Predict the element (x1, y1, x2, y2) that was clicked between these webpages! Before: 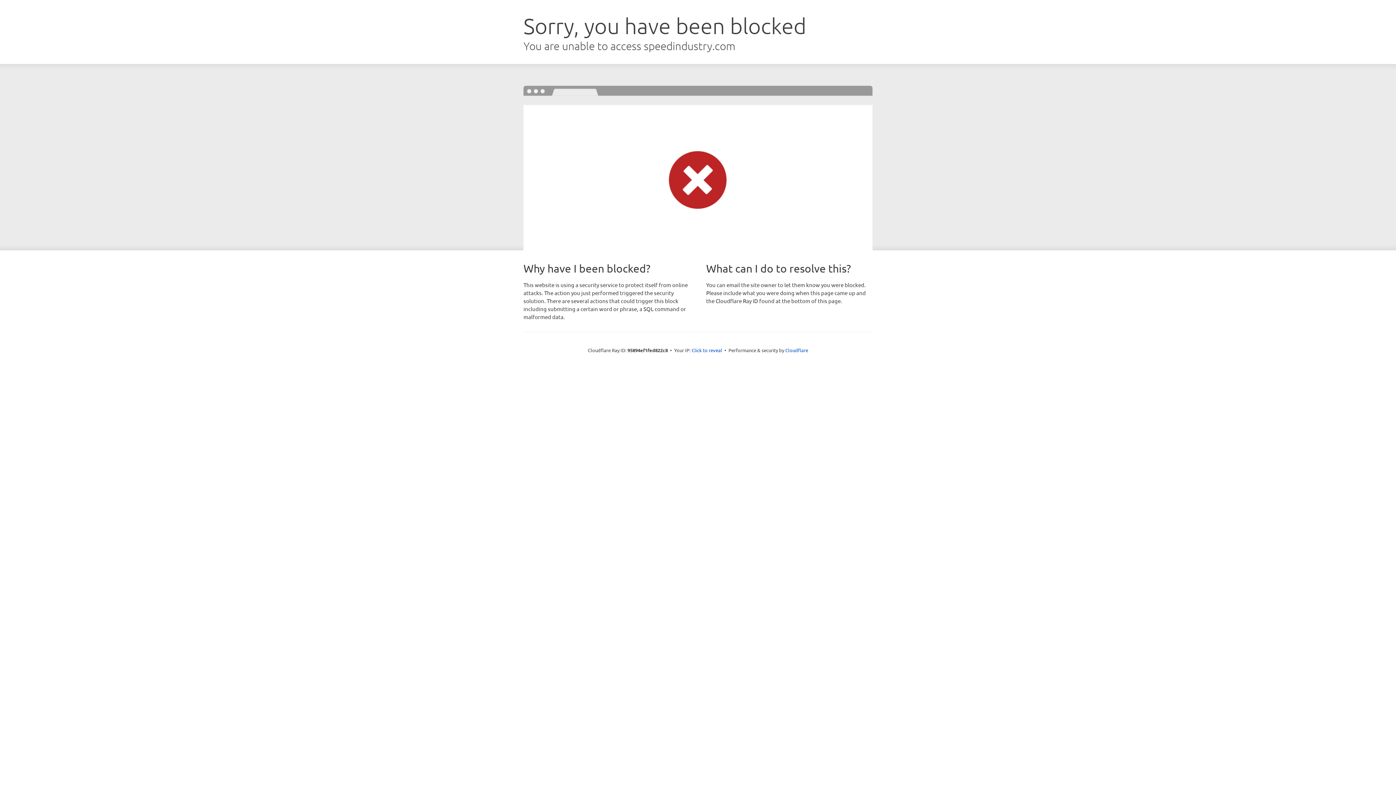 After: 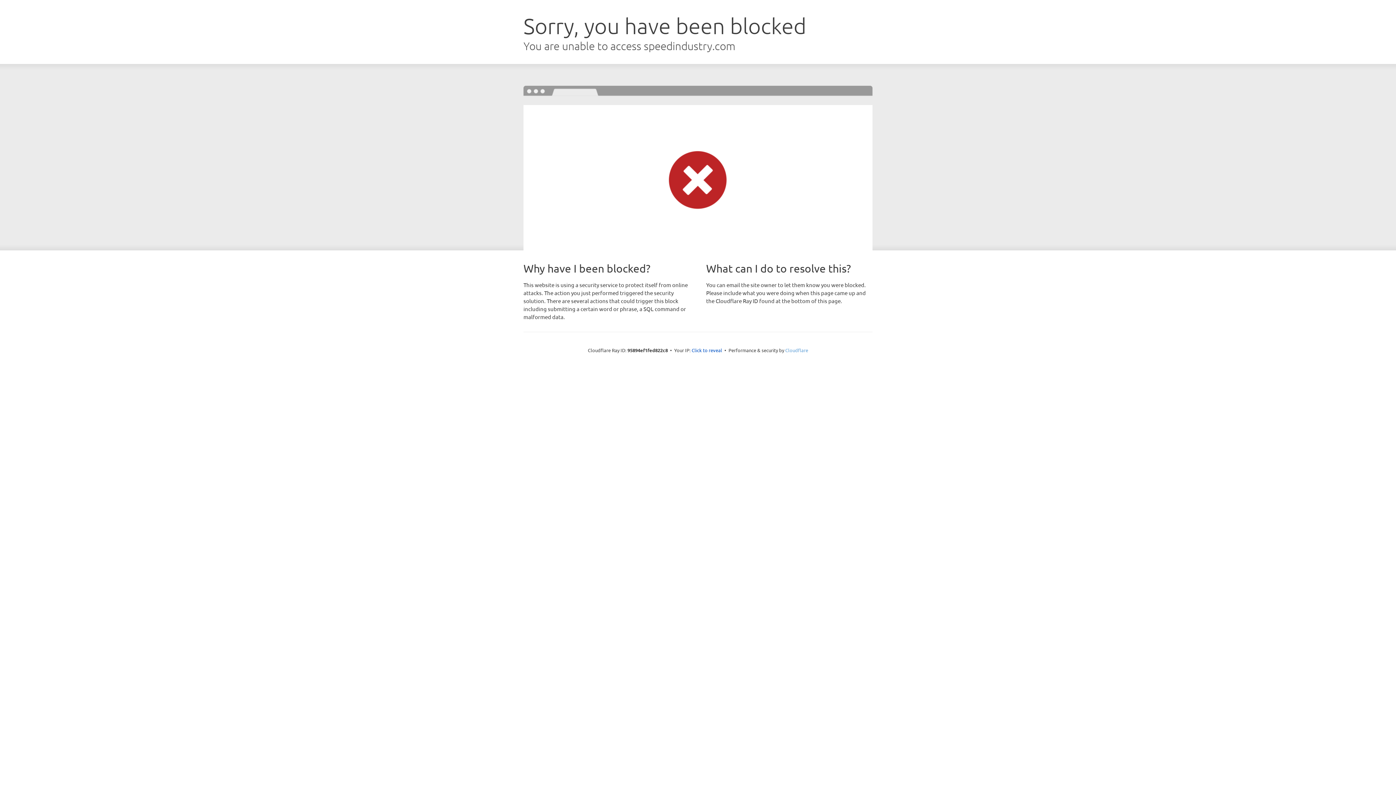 Action: bbox: (785, 347, 808, 353) label: Cloudflare